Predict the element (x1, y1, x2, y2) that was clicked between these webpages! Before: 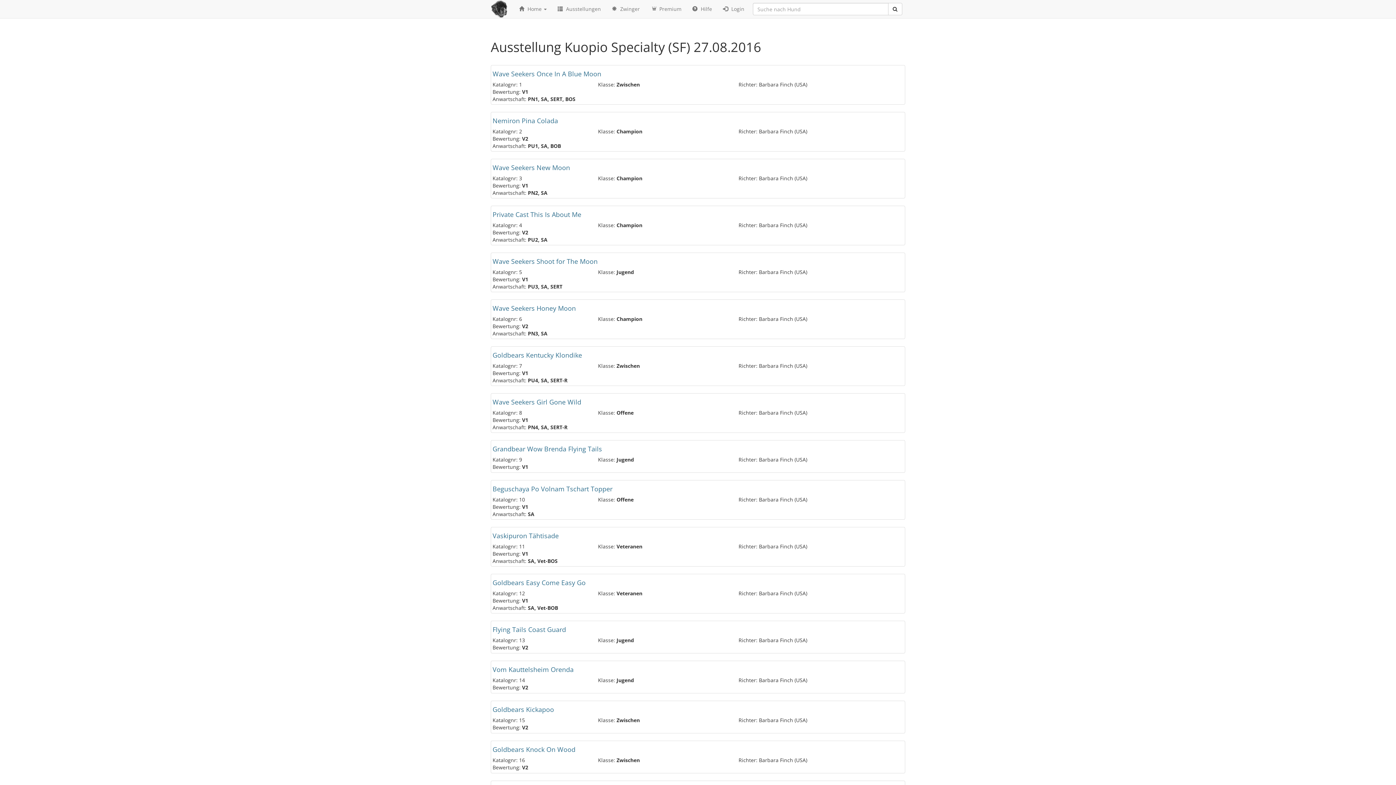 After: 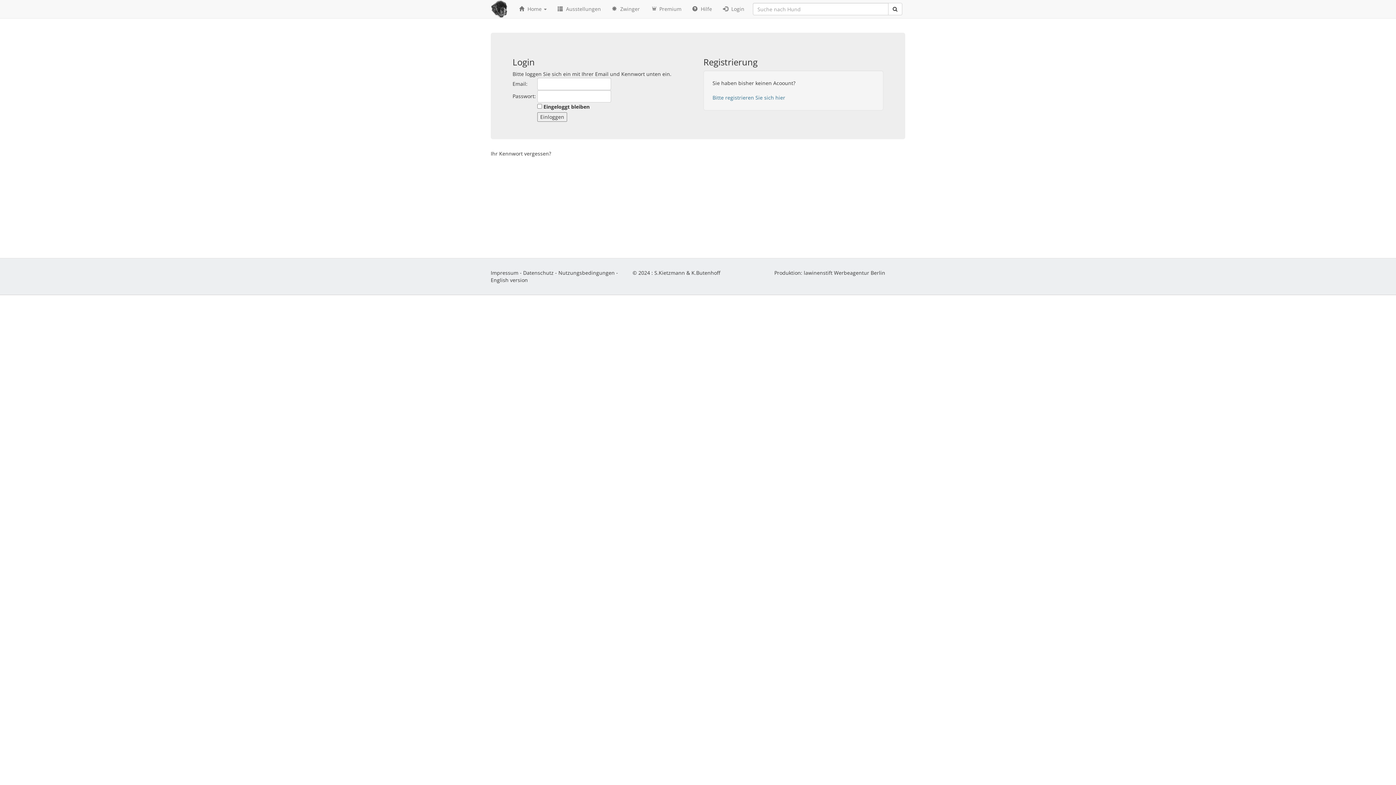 Action: label:  Login bbox: (717, 0, 750, 18)